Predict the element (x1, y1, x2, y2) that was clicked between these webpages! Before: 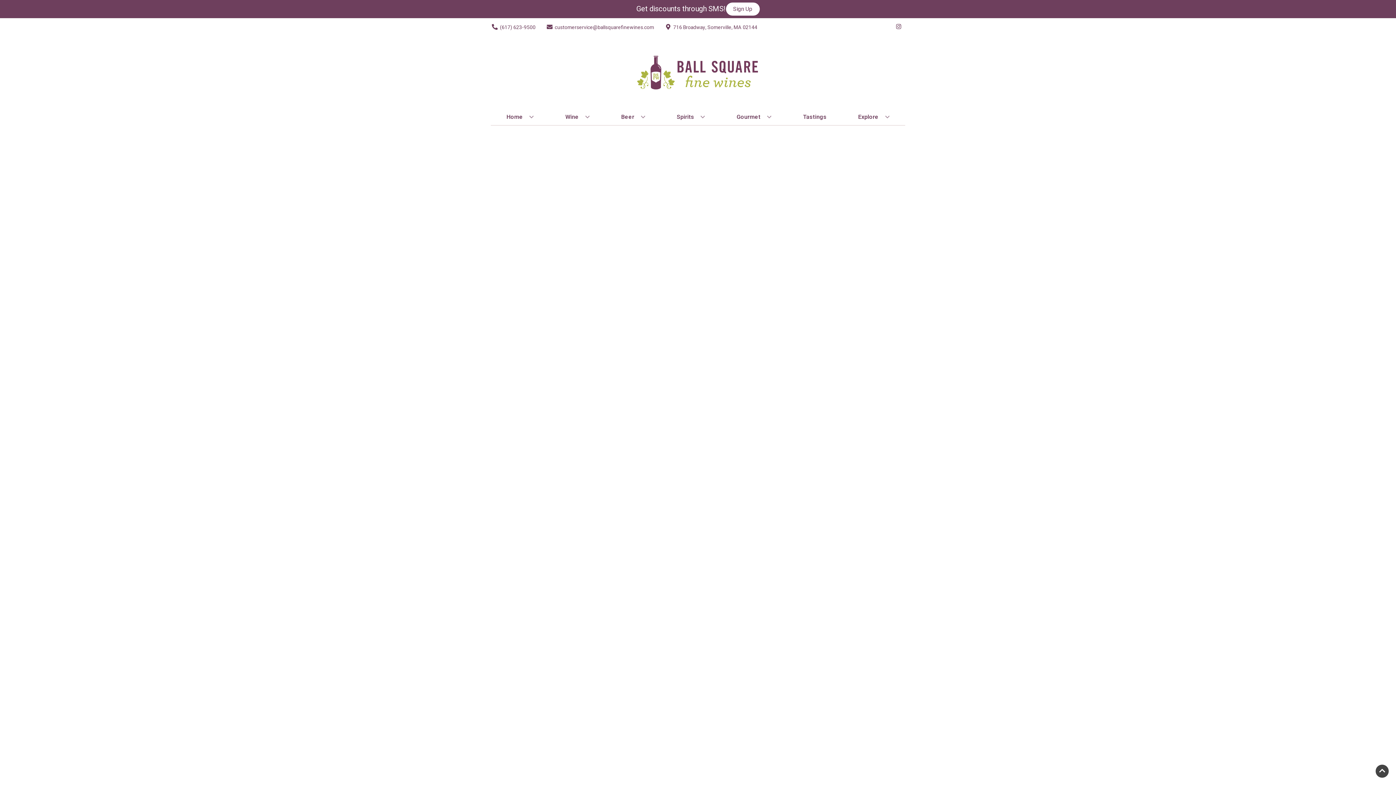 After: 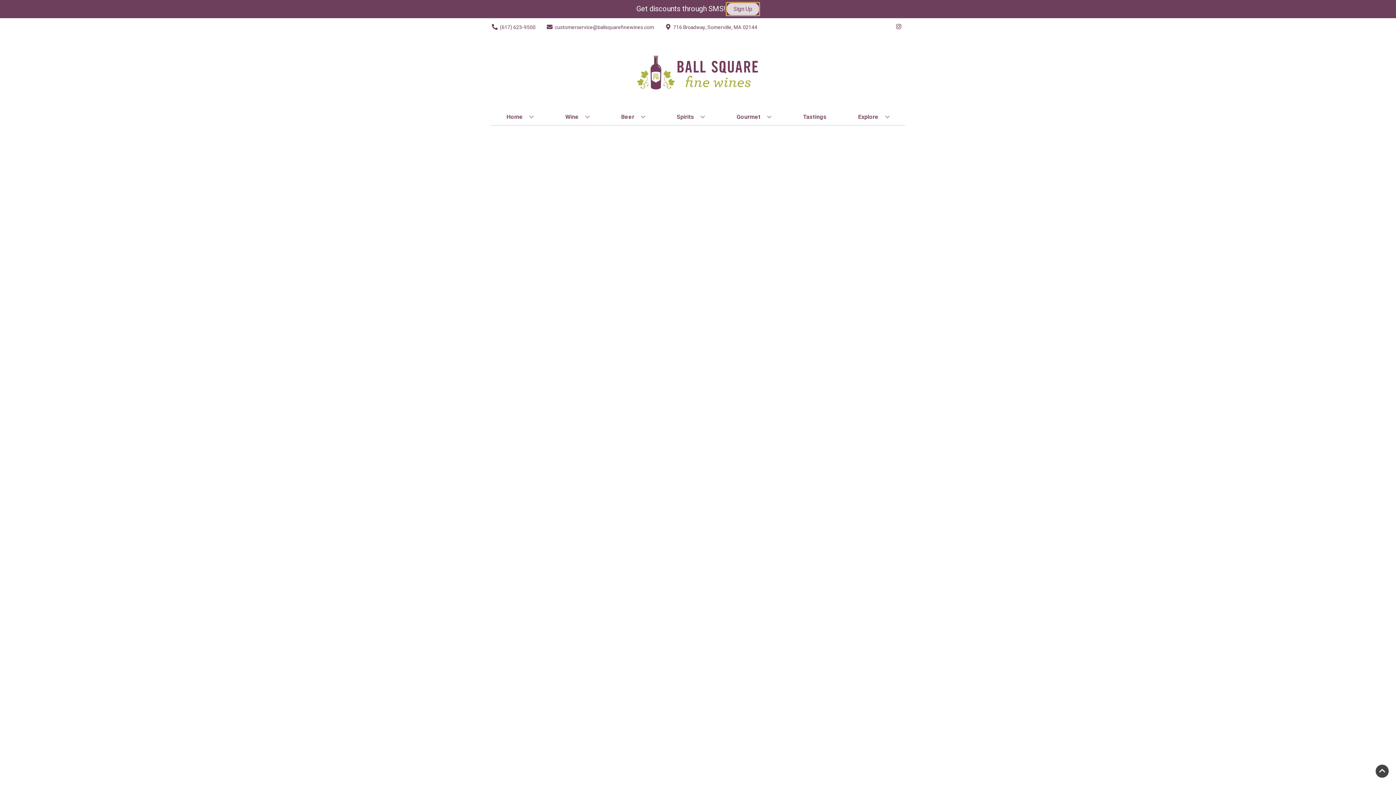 Action: label: Sign Up bbox: (726, 2, 759, 15)